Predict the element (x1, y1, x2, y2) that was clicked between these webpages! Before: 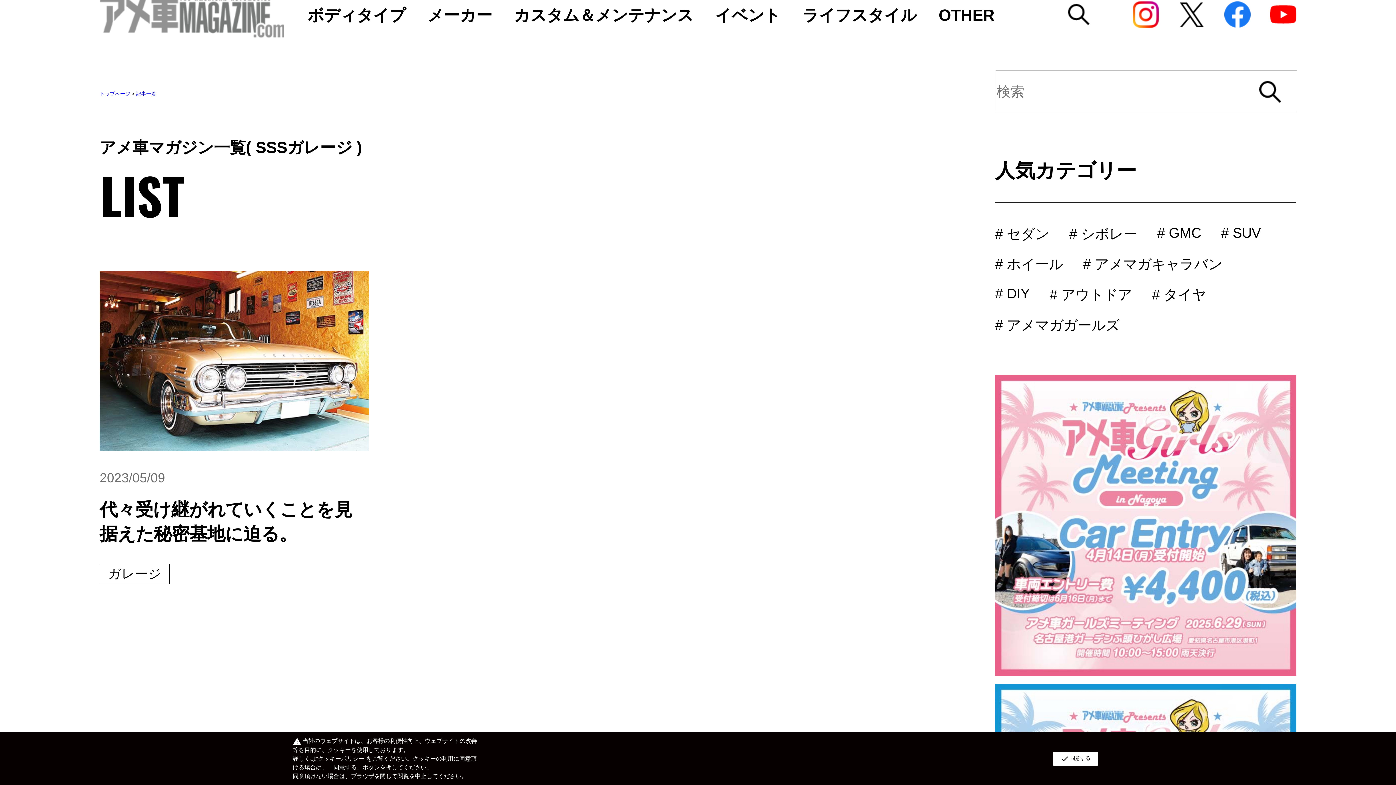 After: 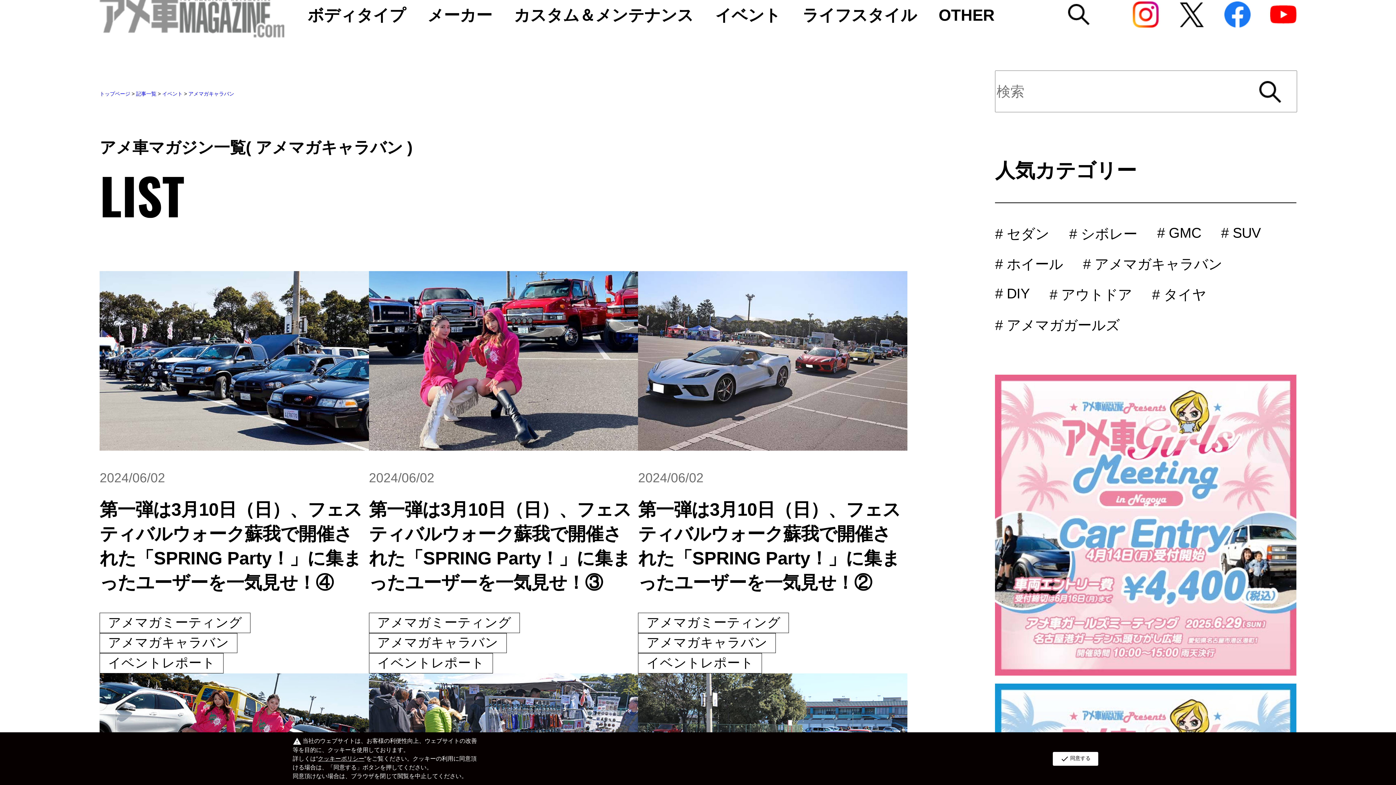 Action: bbox: (1083, 255, 1222, 273) label: # アメマガキャラバン